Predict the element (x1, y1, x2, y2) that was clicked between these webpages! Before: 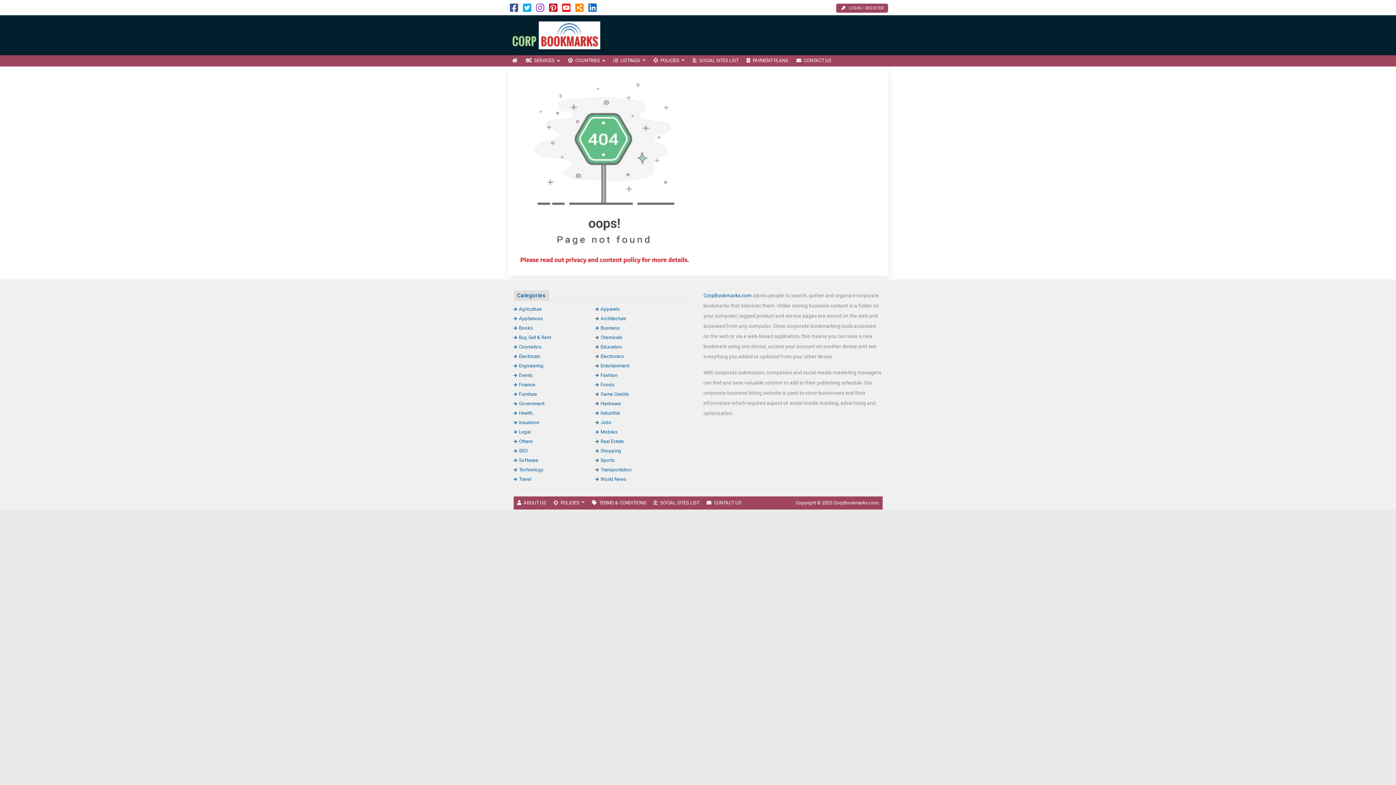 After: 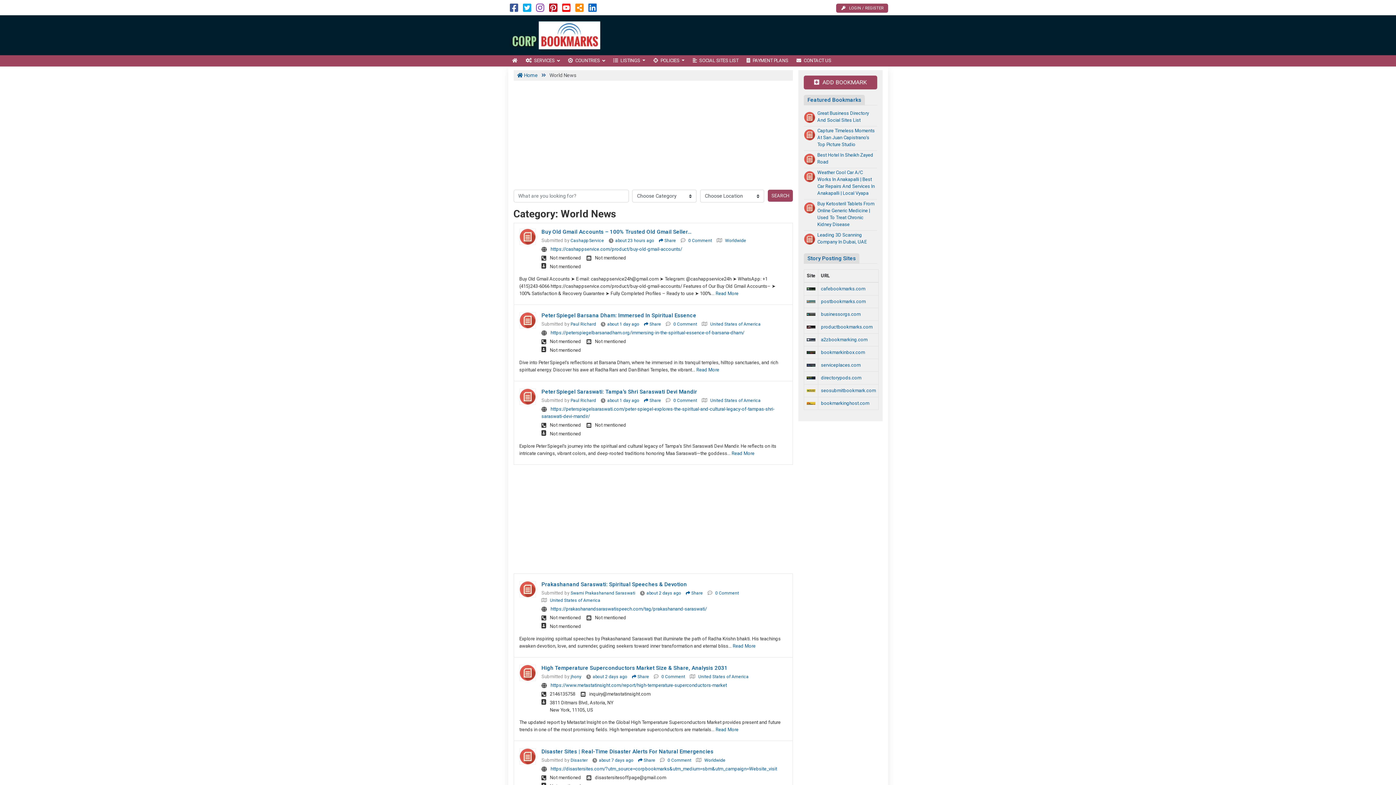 Action: label: World News bbox: (595, 476, 626, 482)